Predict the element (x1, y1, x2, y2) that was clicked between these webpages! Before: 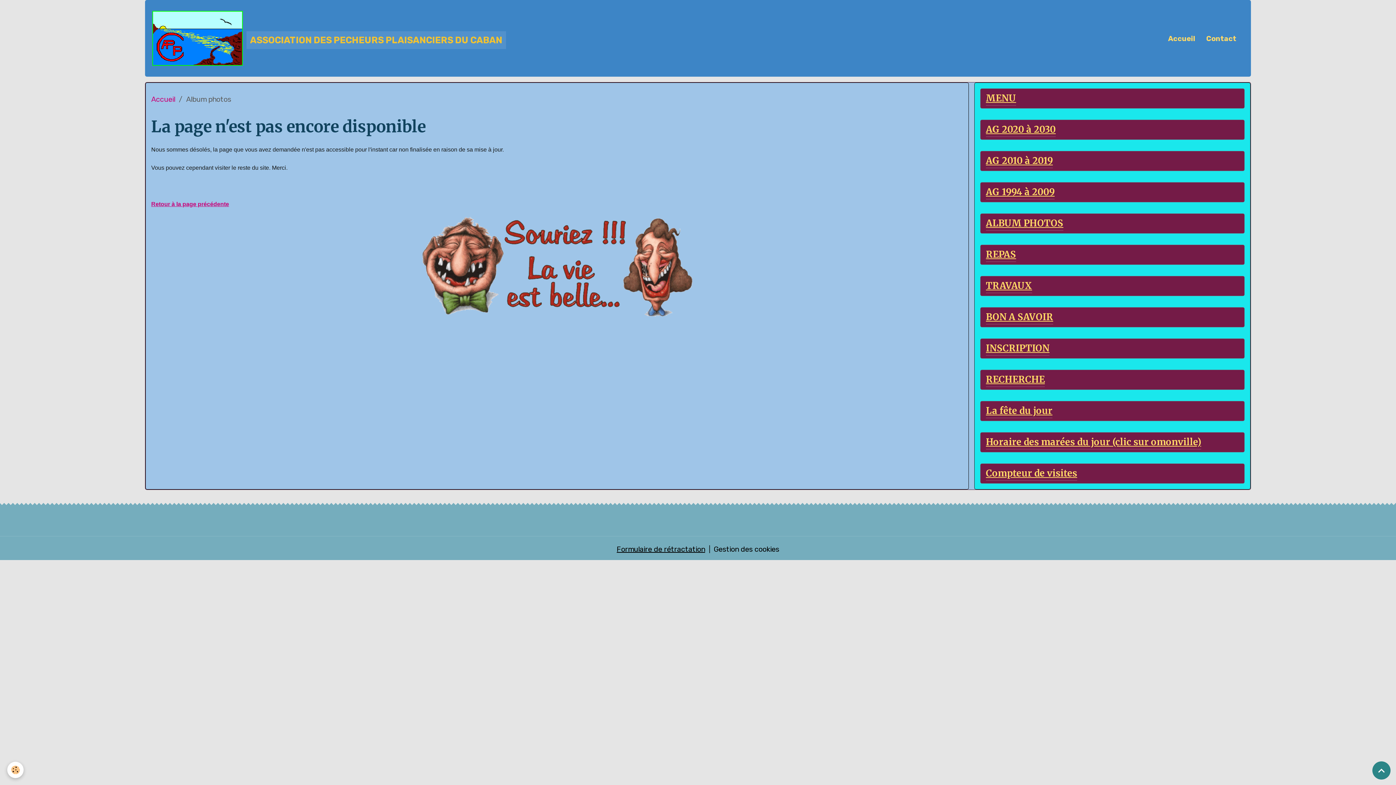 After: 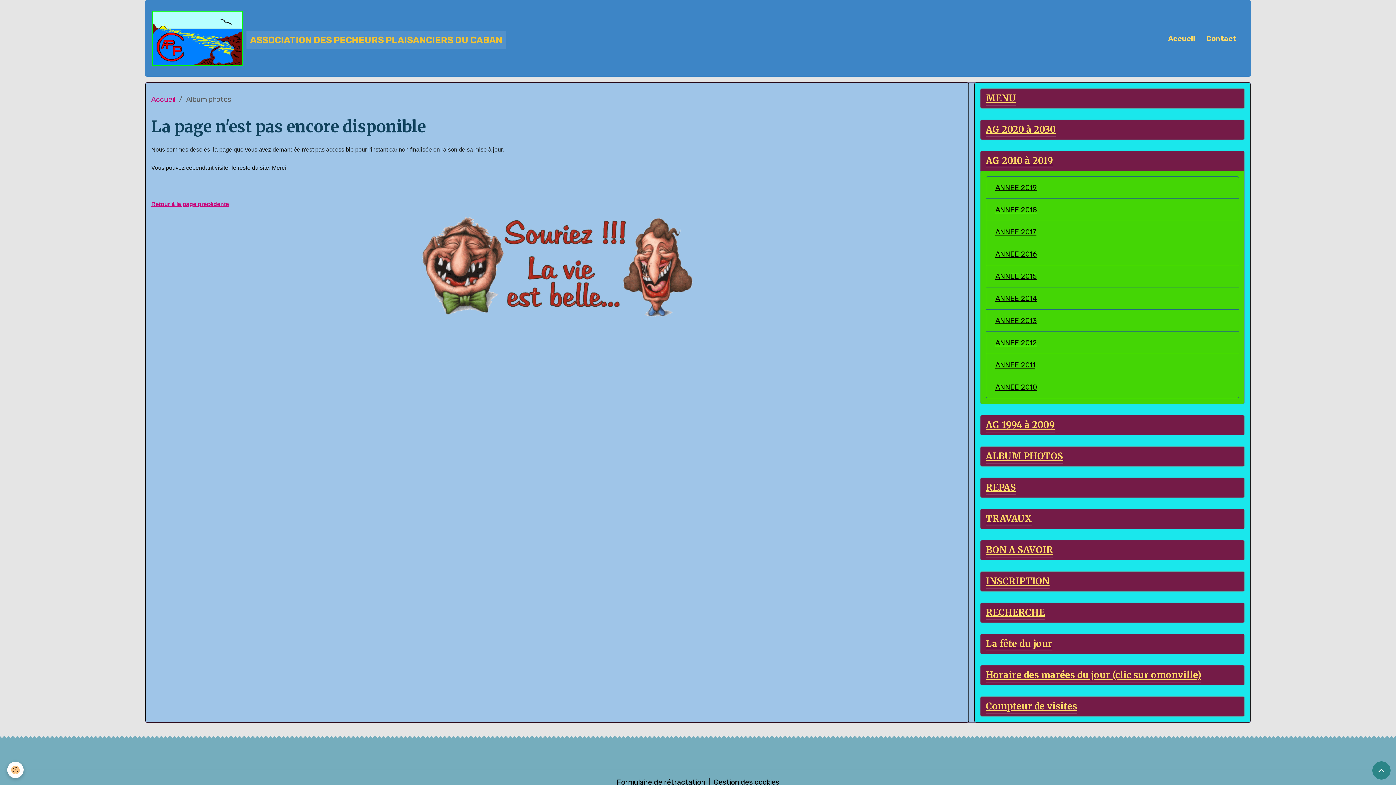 Action: label: AG 2010 à 2019 bbox: (980, 151, 1244, 170)